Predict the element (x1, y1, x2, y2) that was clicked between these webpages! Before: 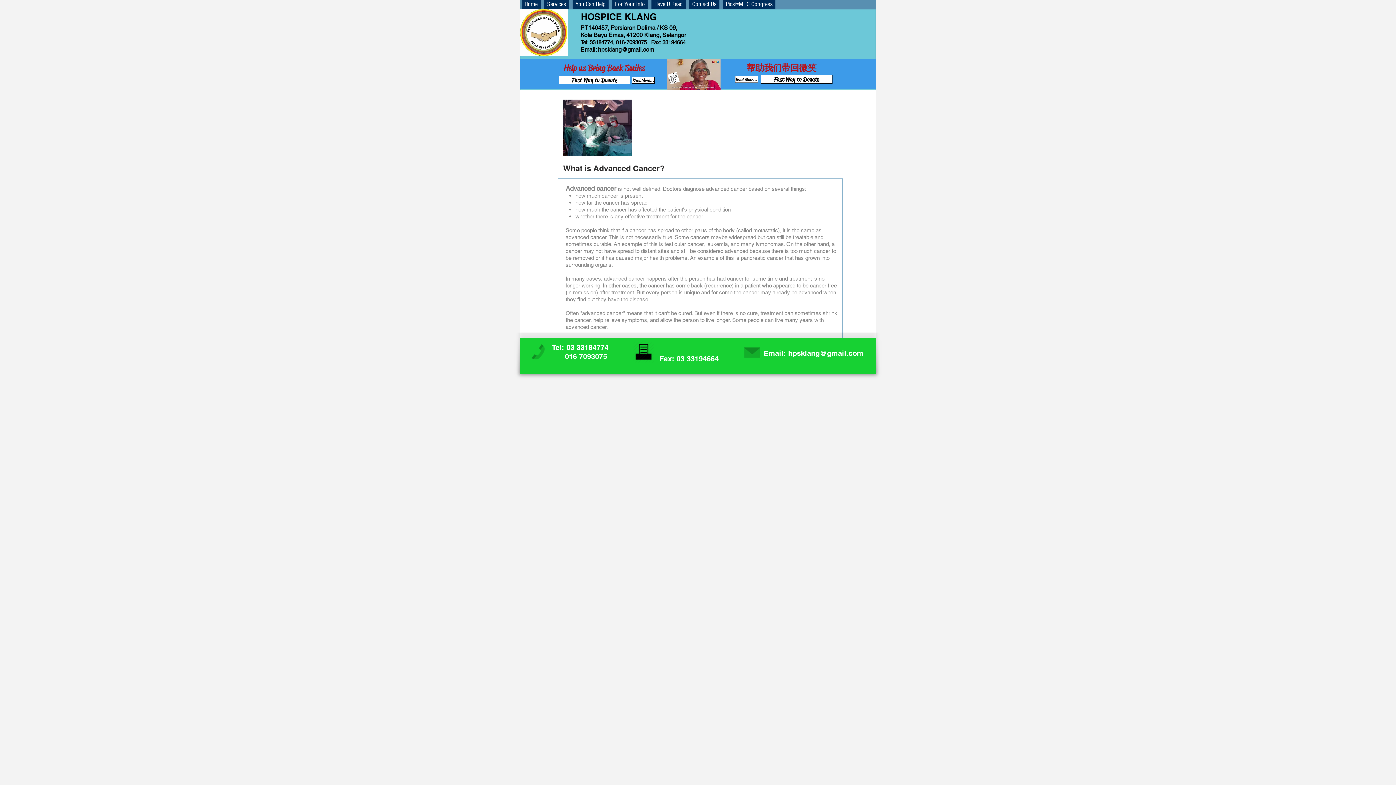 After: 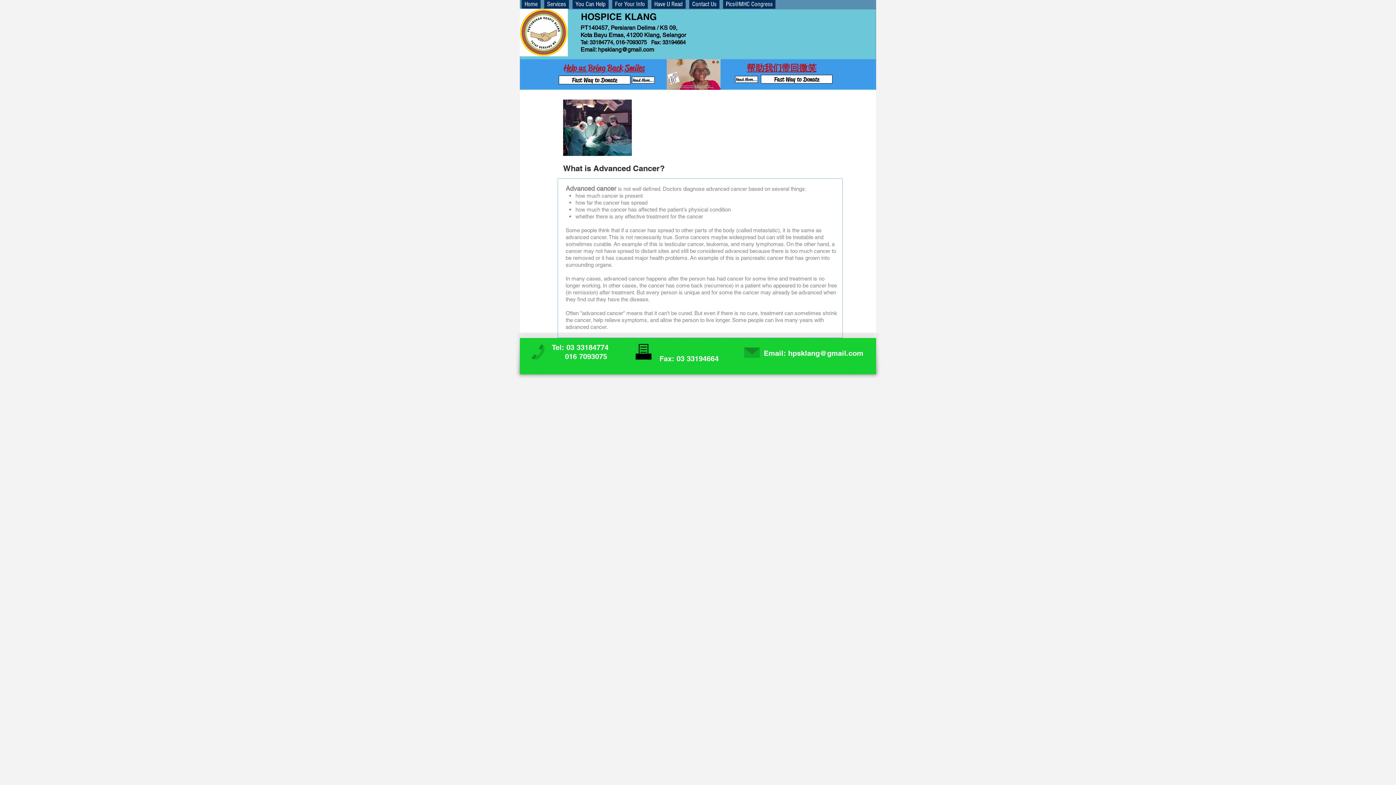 Action: label: Help us Bring Back Smiles bbox: (564, 62, 645, 73)